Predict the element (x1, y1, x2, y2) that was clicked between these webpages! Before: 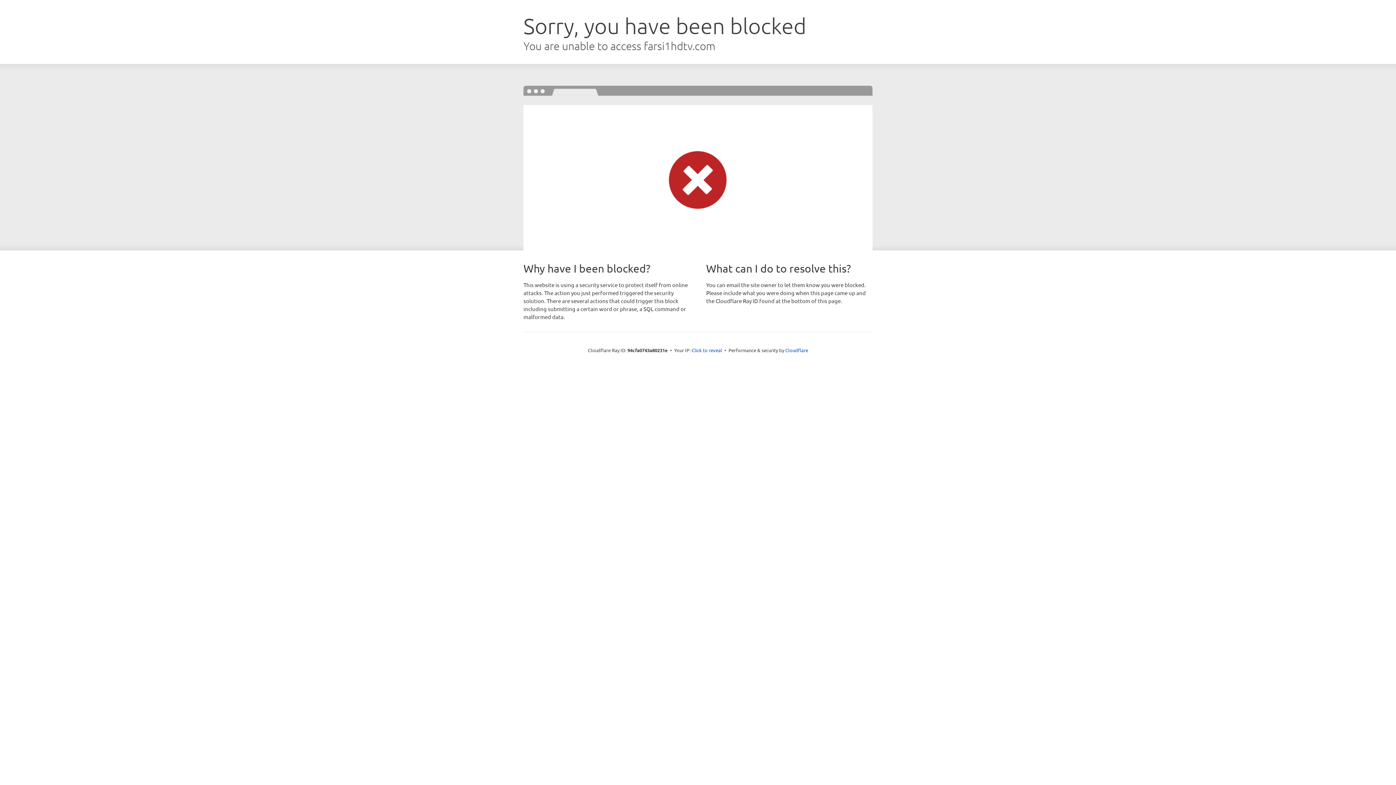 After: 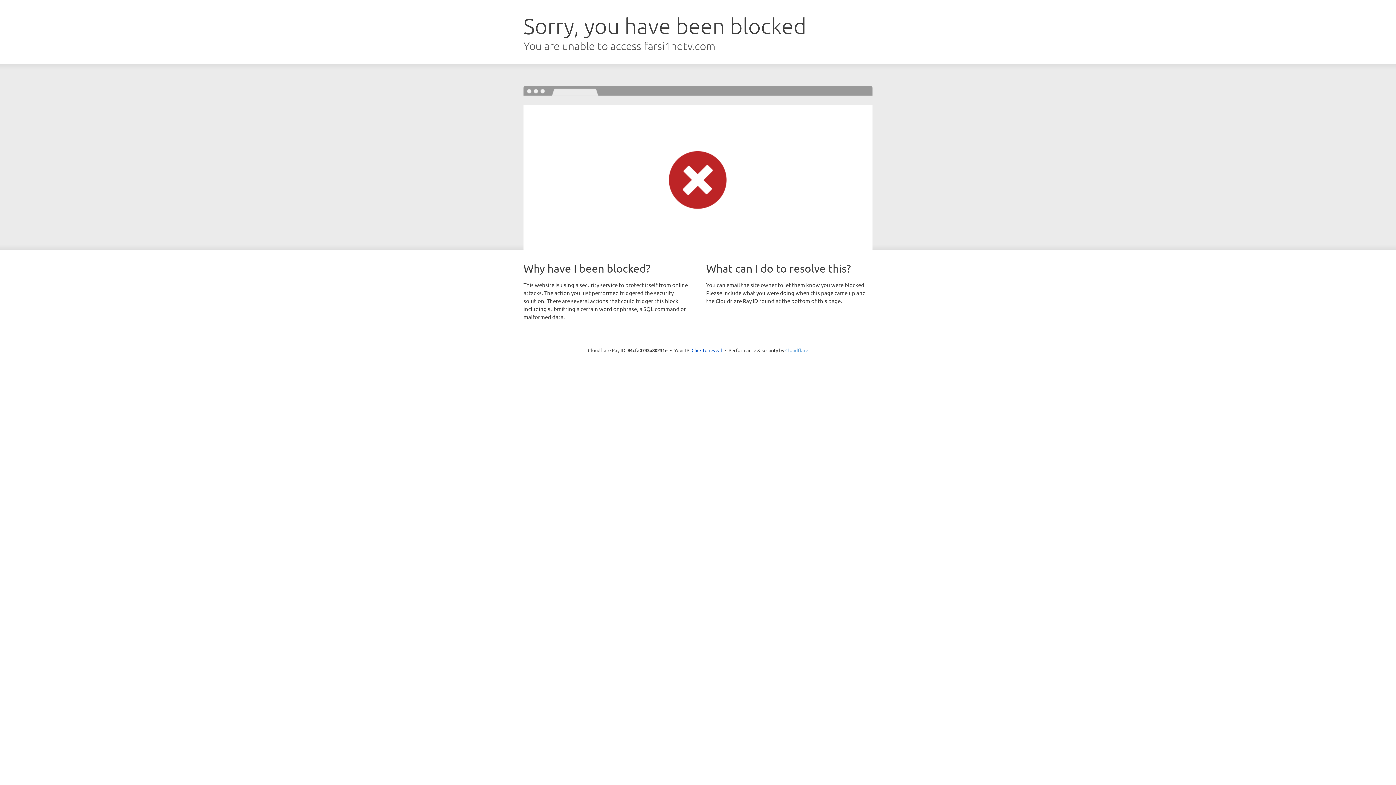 Action: label: Cloudflare bbox: (785, 347, 808, 353)